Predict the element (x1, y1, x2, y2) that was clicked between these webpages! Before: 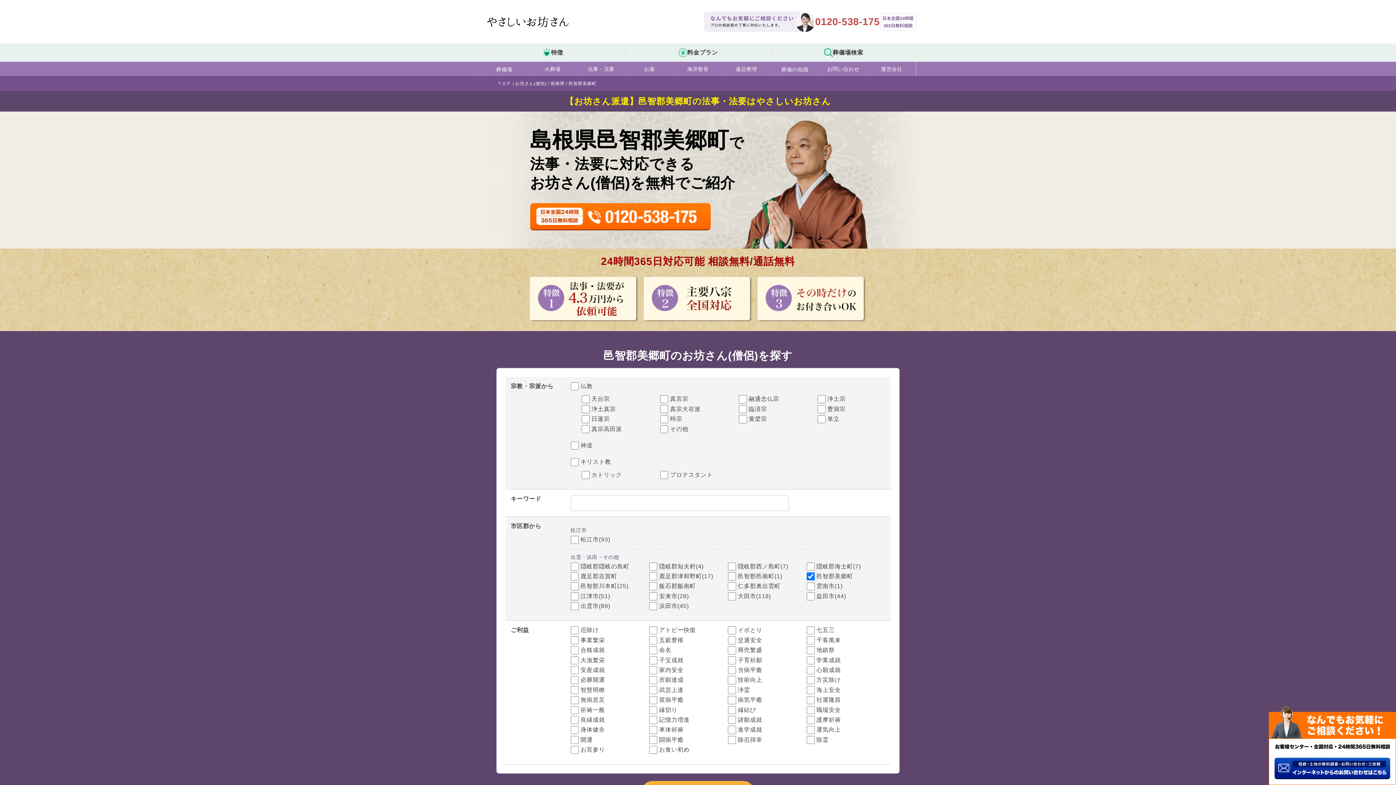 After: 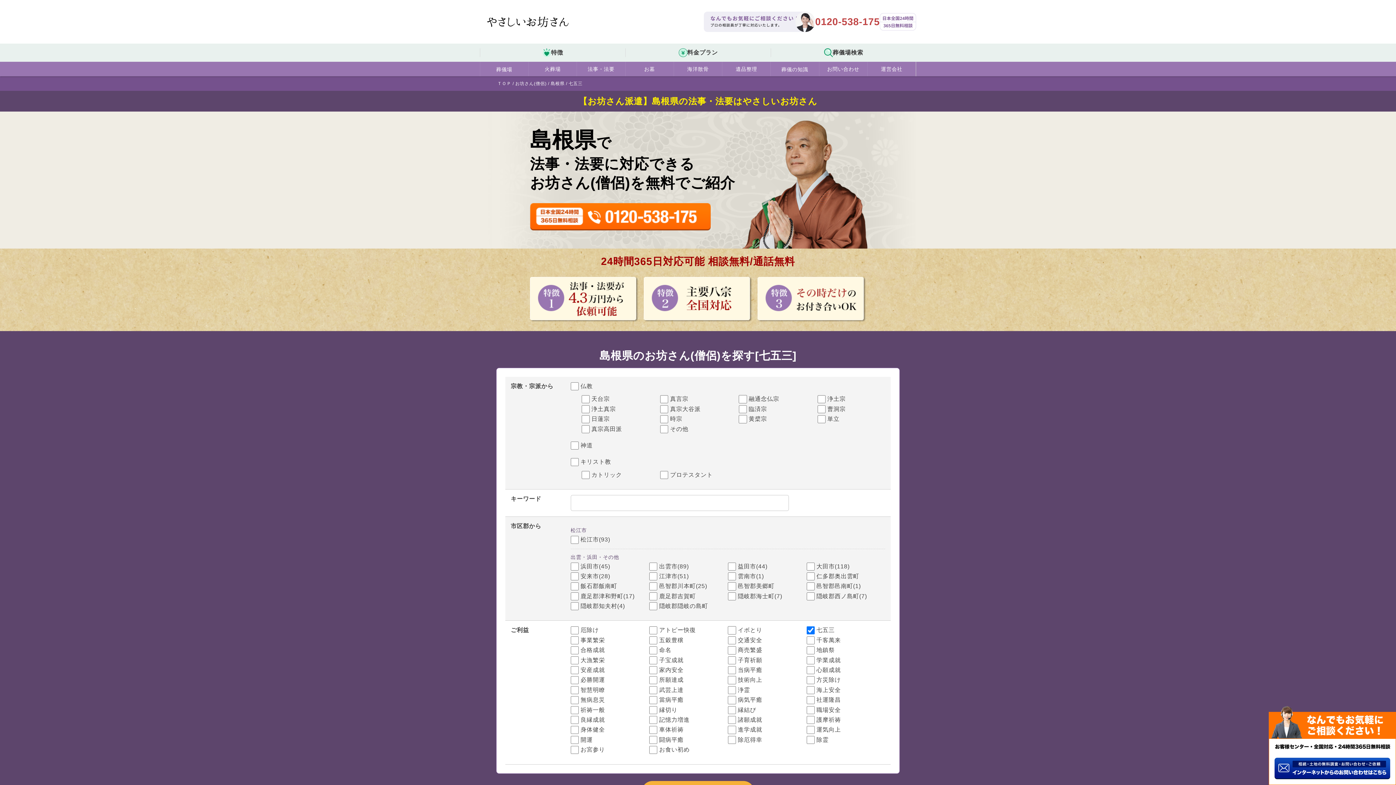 Action: label: 七五三 bbox: (816, 626, 835, 634)